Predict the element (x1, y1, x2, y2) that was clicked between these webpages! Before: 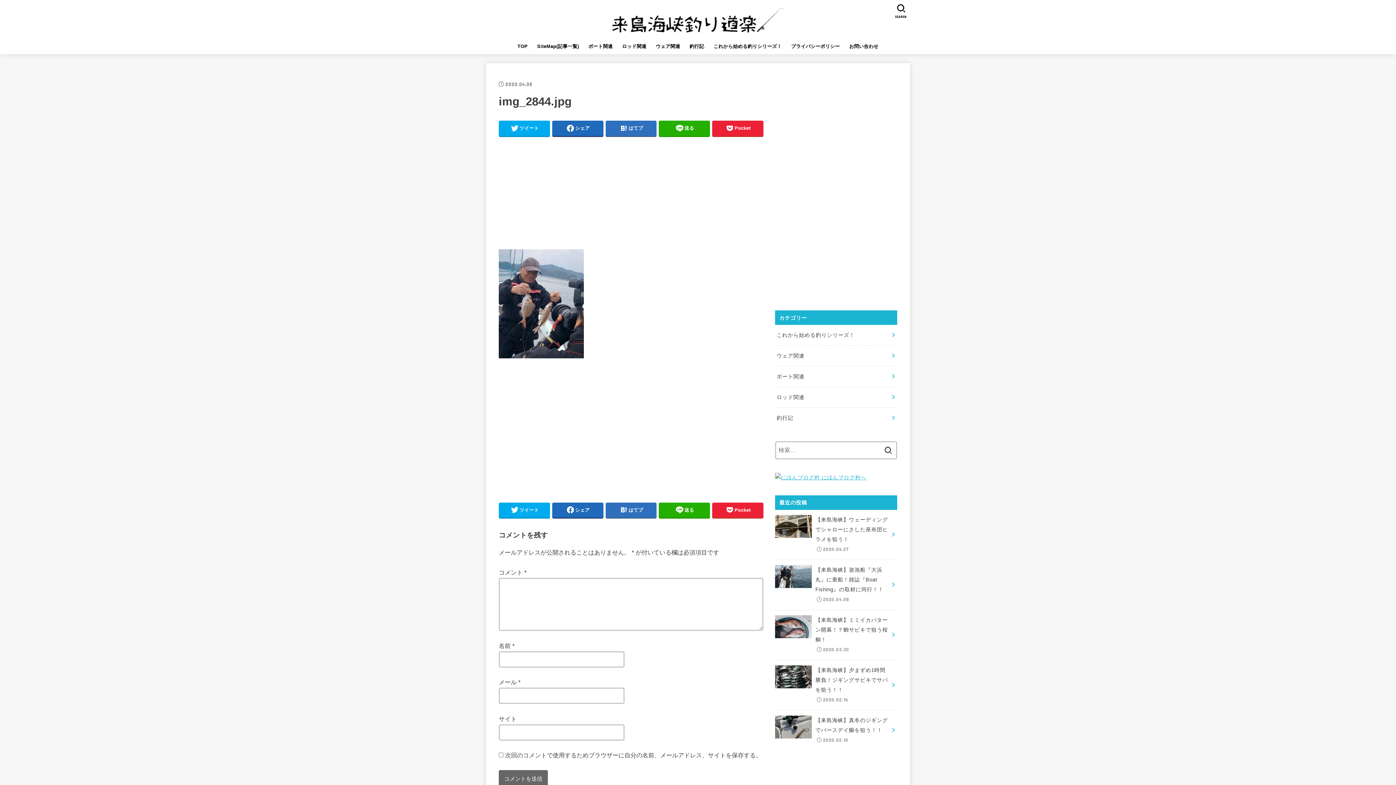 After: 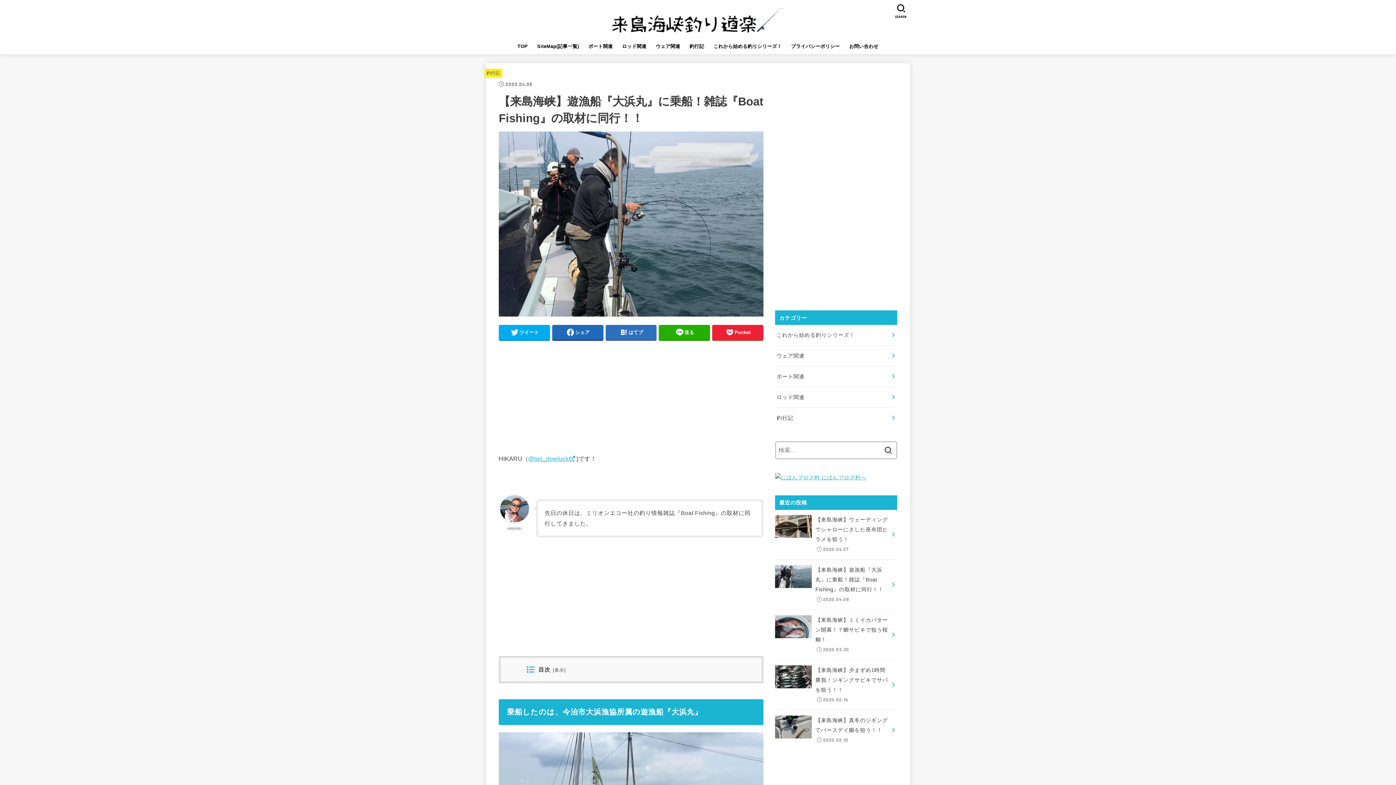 Action: label: 【来島海峡】遊漁船『大浜丸』に乗船！雑誌『Boat Fishing』の取材に同行！！
2020.04.08 bbox: (775, 560, 897, 610)